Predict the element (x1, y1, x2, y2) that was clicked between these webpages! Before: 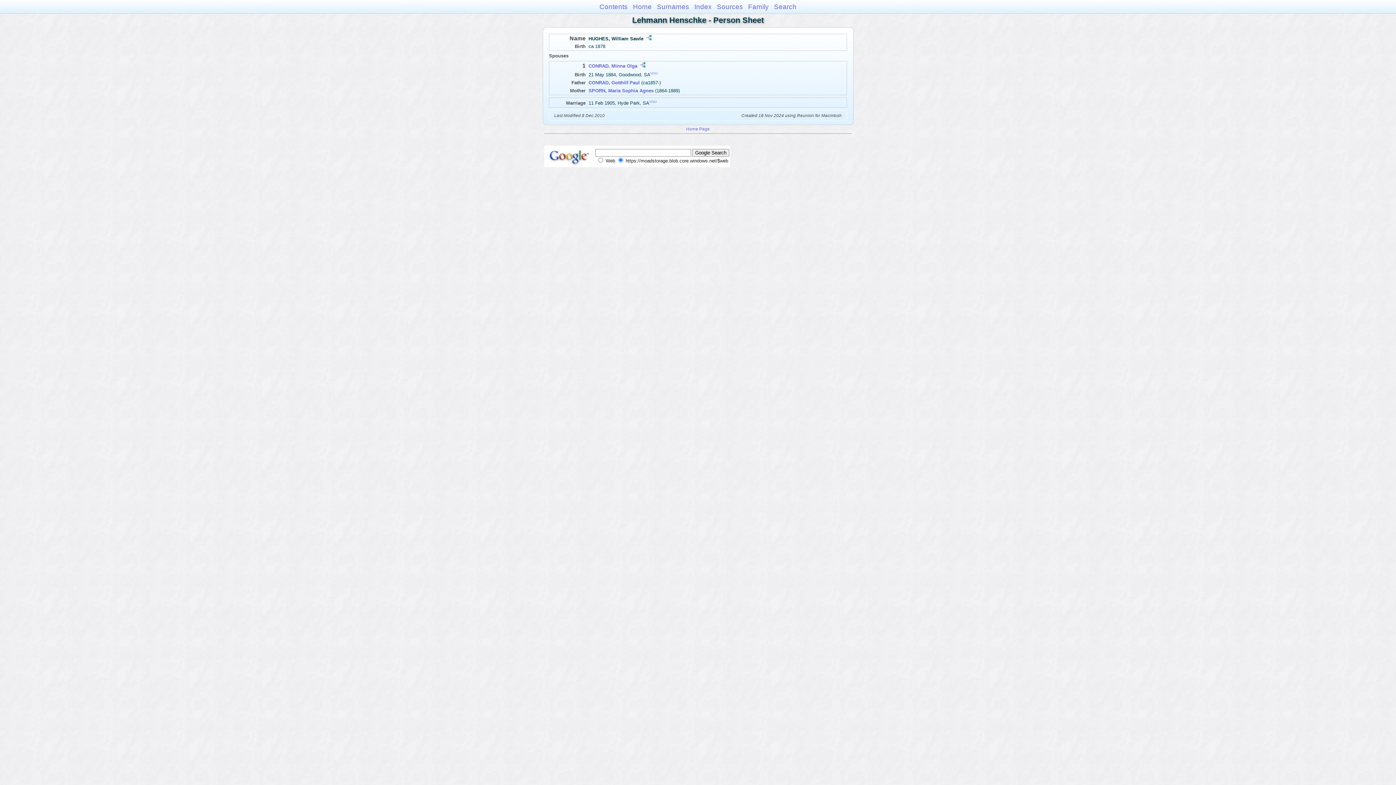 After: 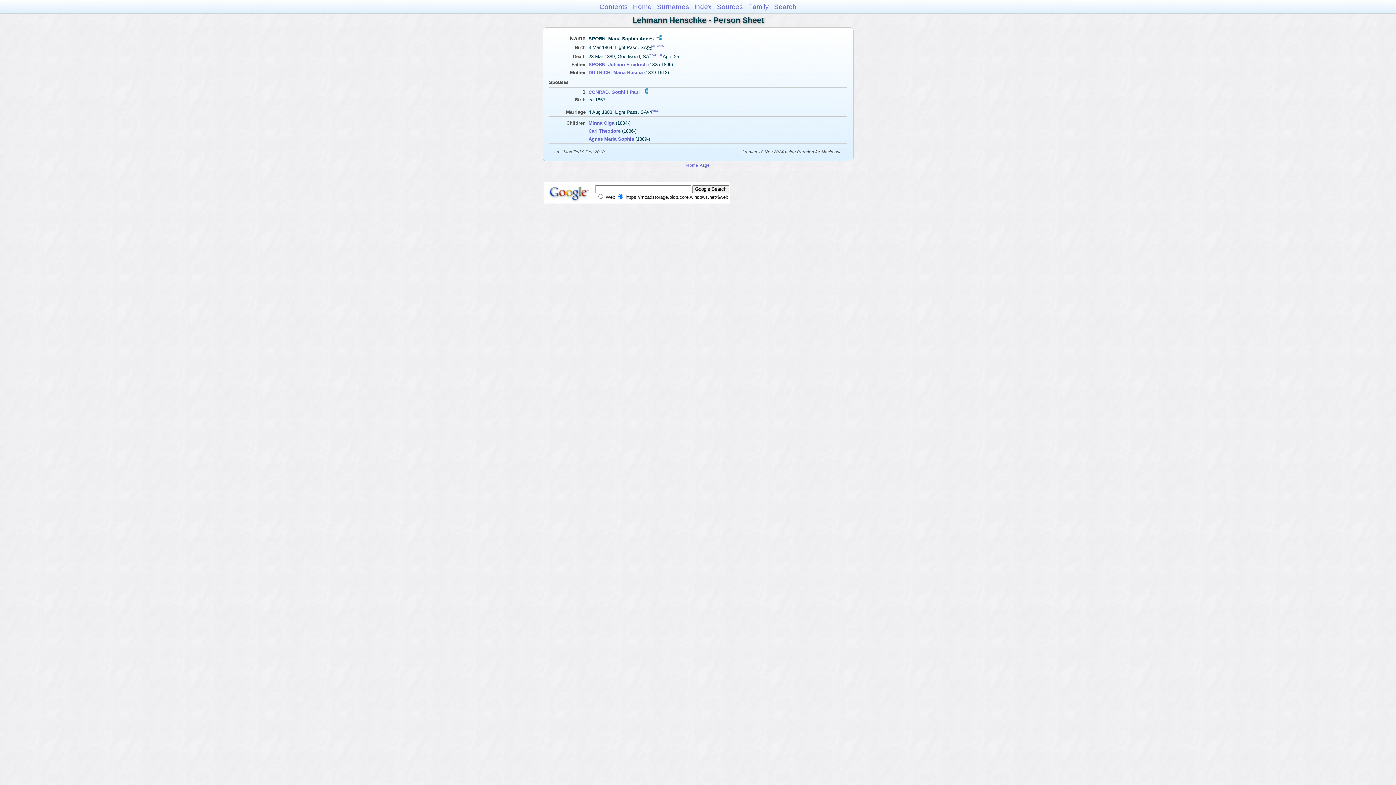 Action: bbox: (588, 87, 653, 93) label: SPORN, Maria Sophia Agnes